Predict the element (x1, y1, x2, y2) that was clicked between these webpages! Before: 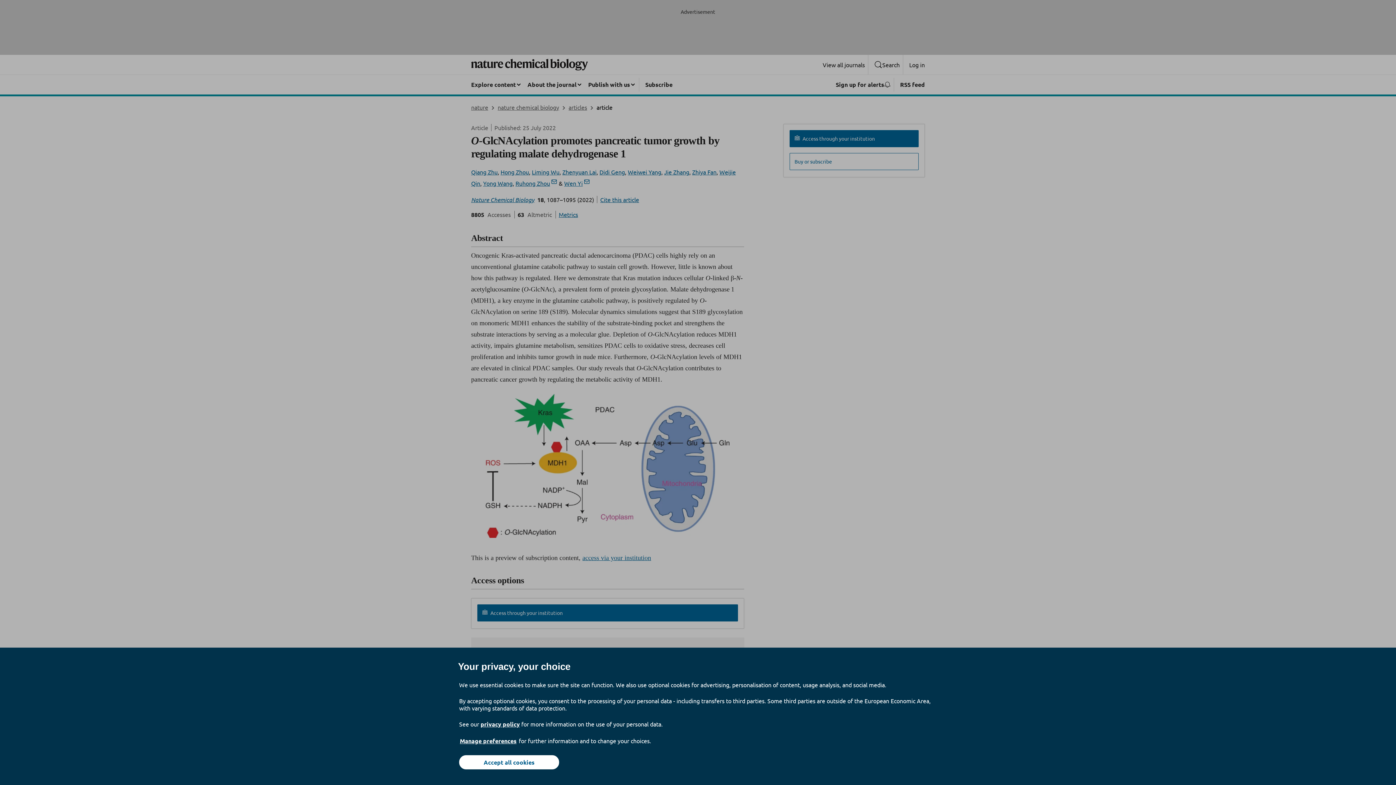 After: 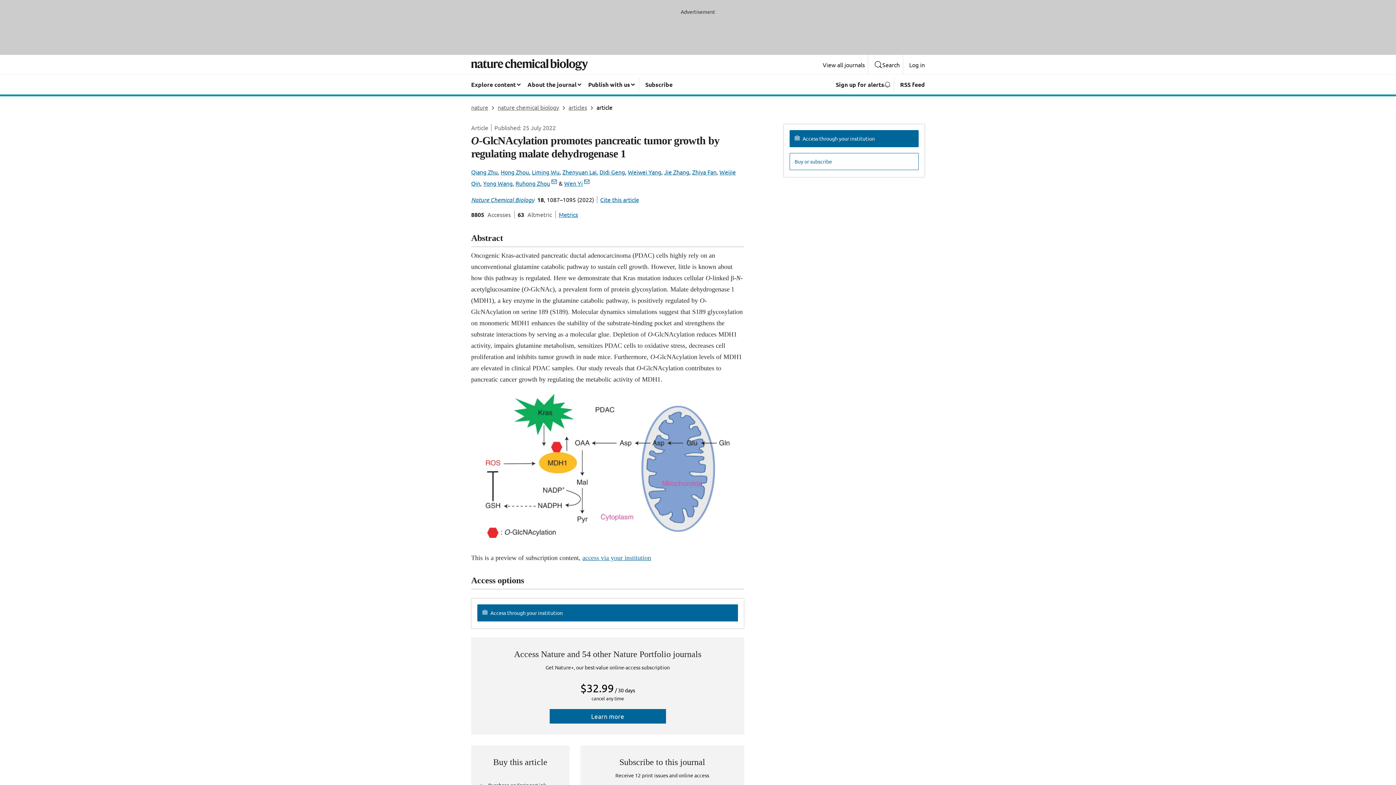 Action: bbox: (459, 755, 559, 769) label: Accept all cookies